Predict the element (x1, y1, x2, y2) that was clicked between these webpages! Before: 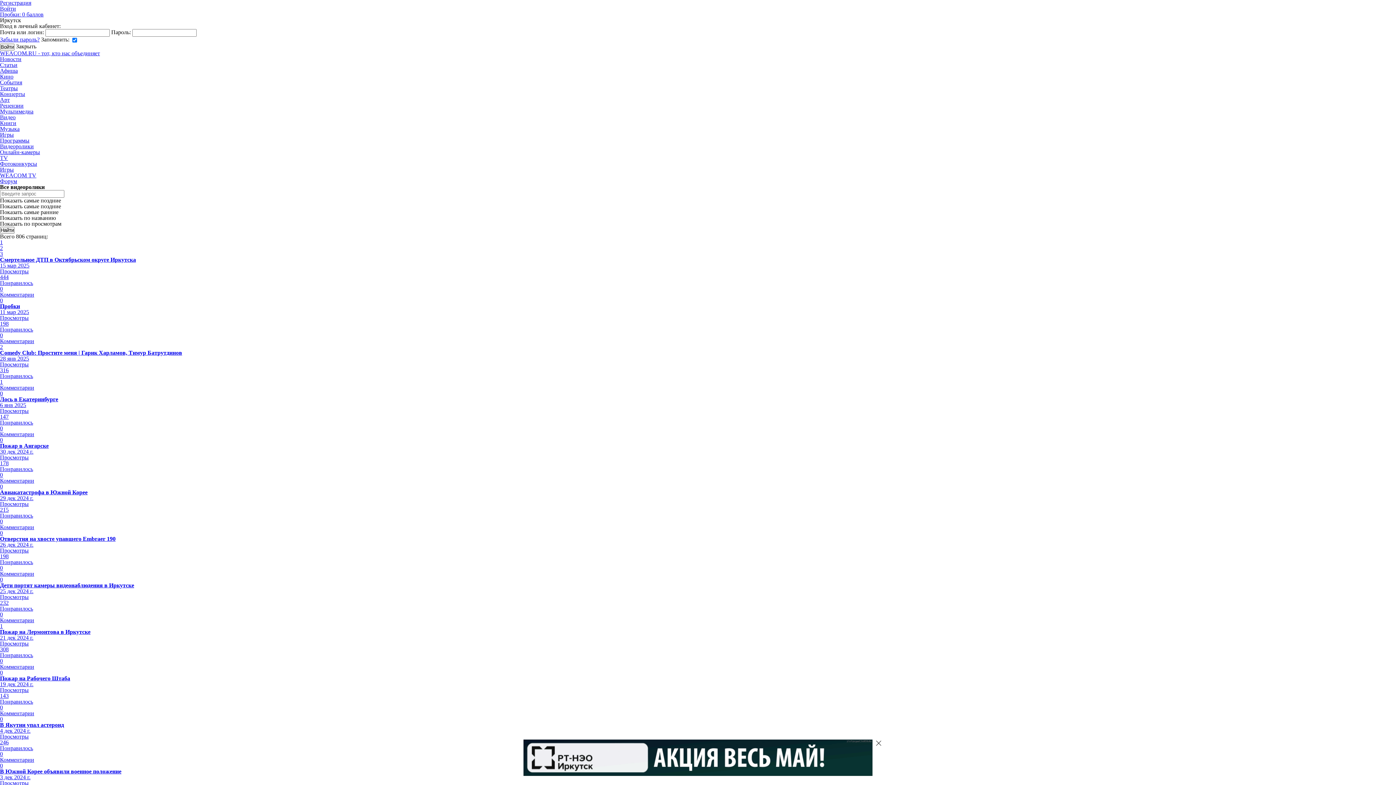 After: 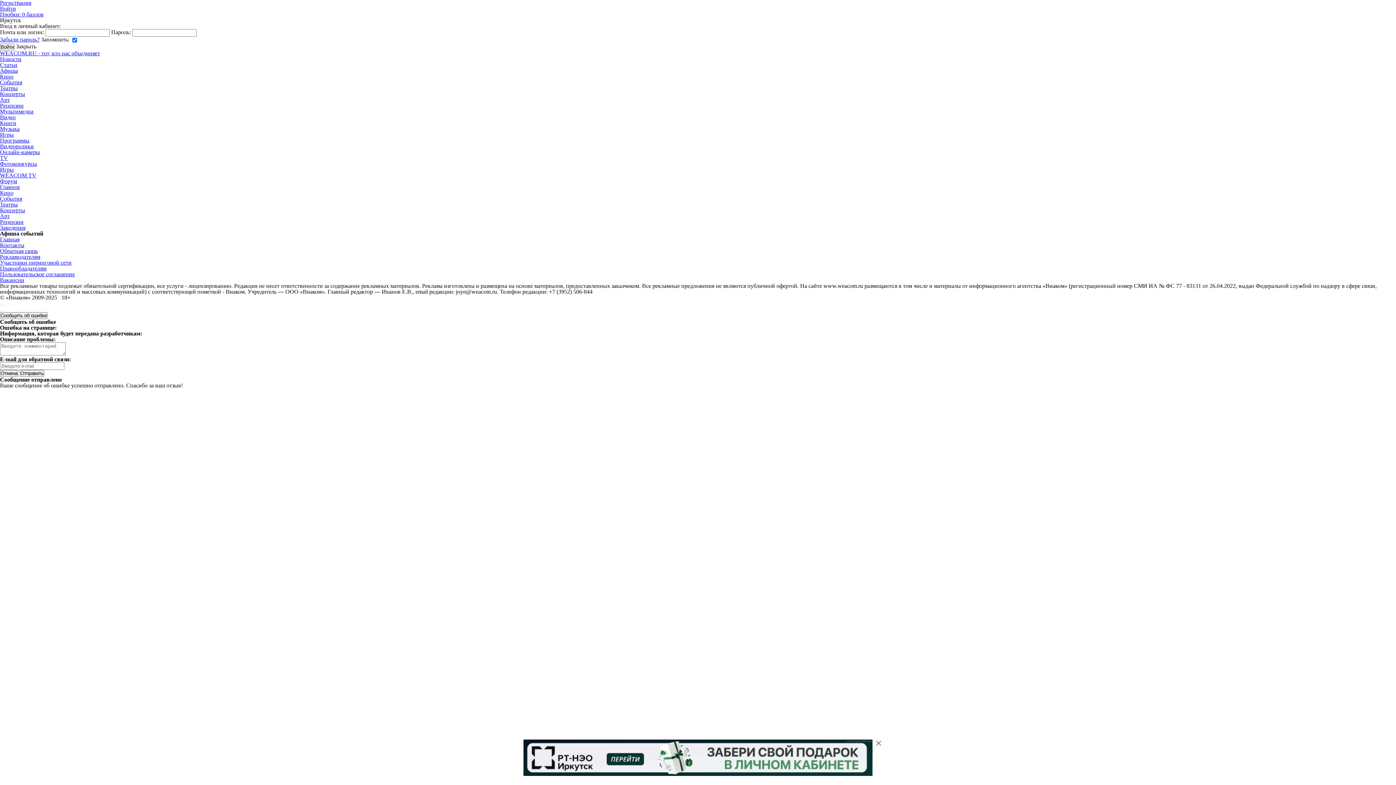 Action: label: Арт bbox: (0, 96, 9, 102)